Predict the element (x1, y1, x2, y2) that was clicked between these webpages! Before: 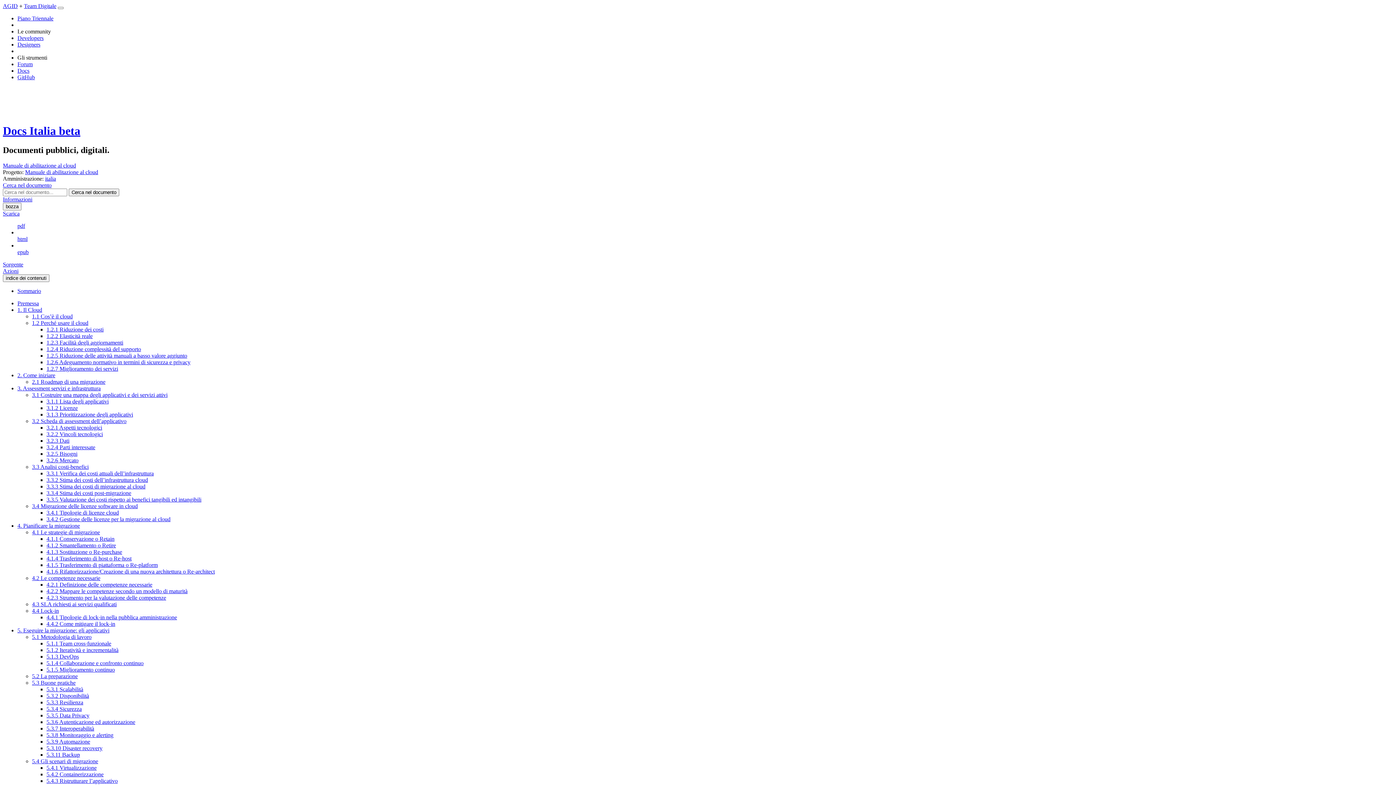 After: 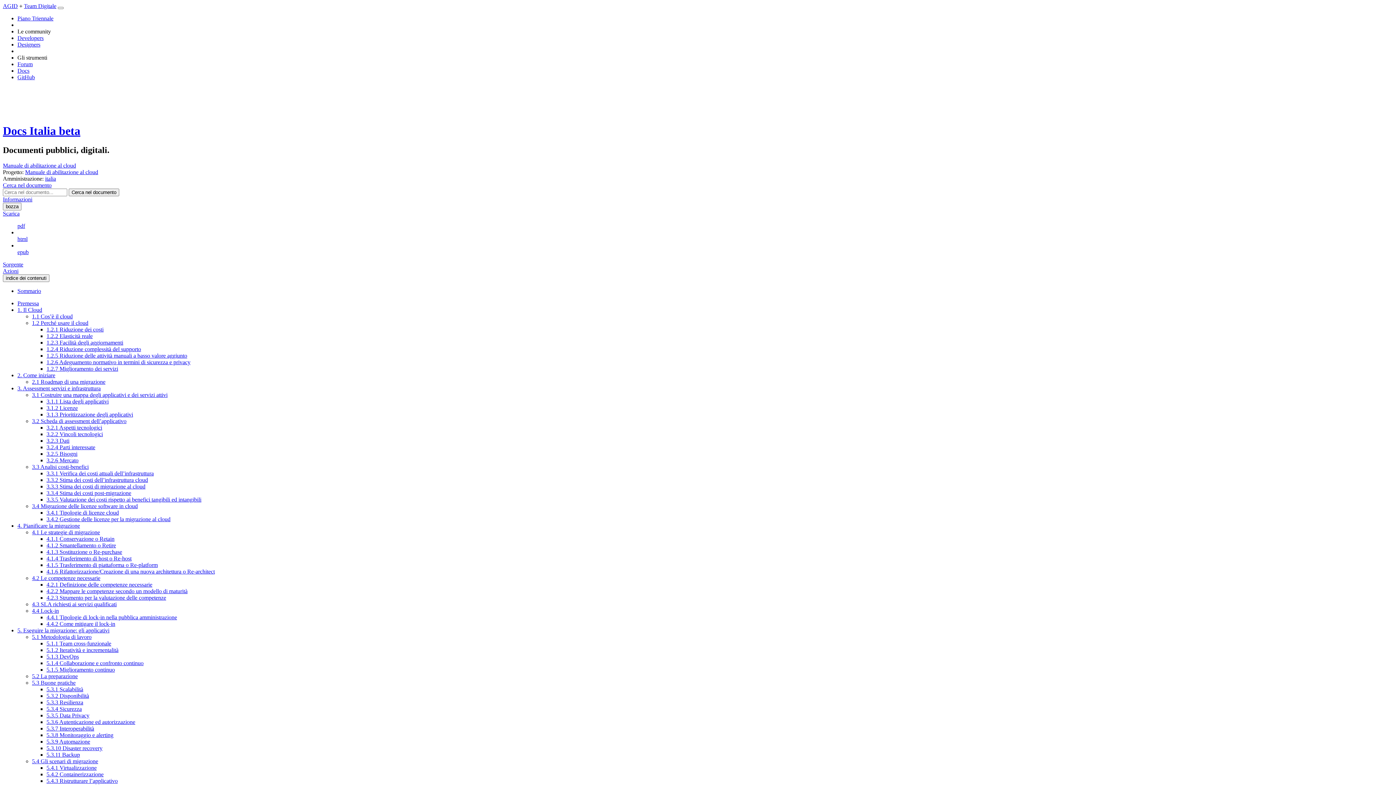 Action: bbox: (46, 778, 117, 784) label: 5.4.3 Ristrutturare l’applicativo